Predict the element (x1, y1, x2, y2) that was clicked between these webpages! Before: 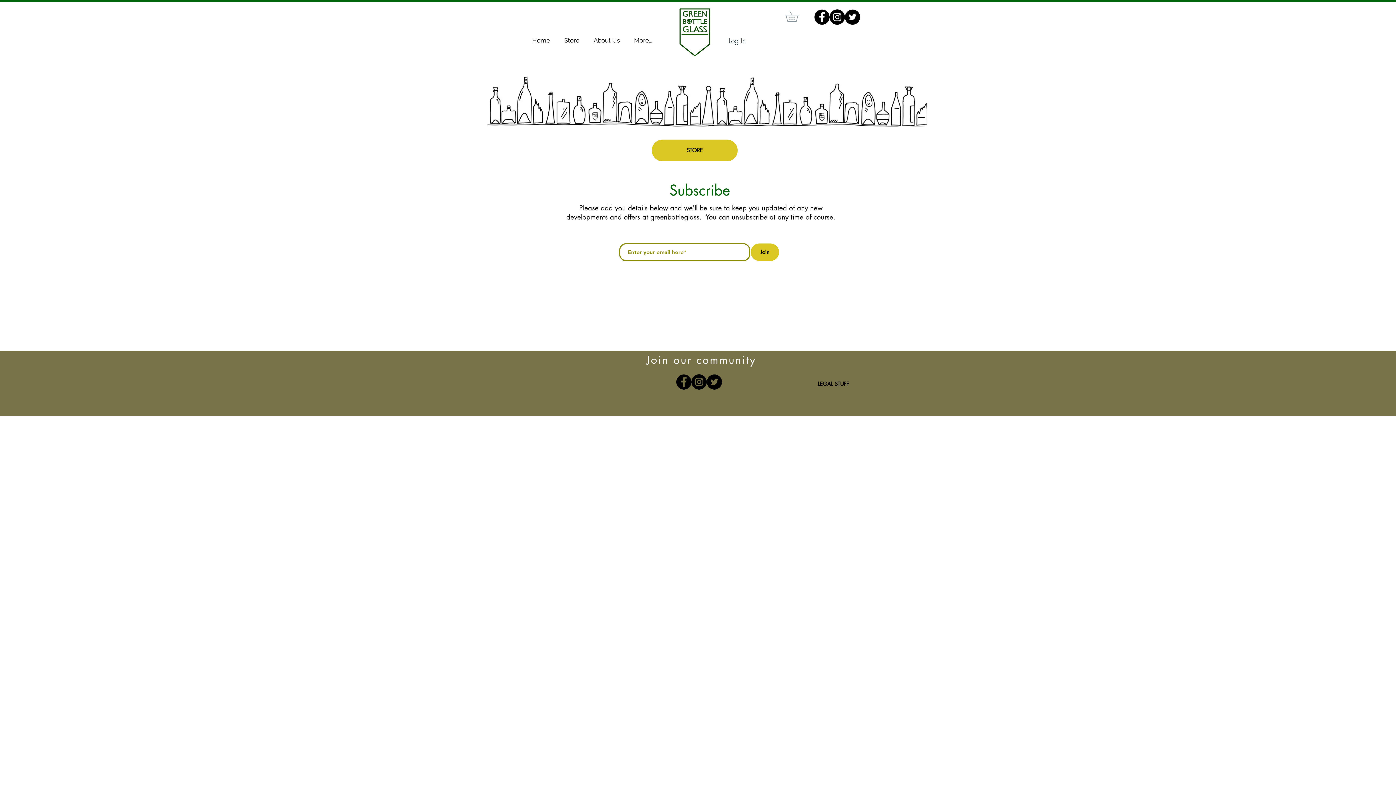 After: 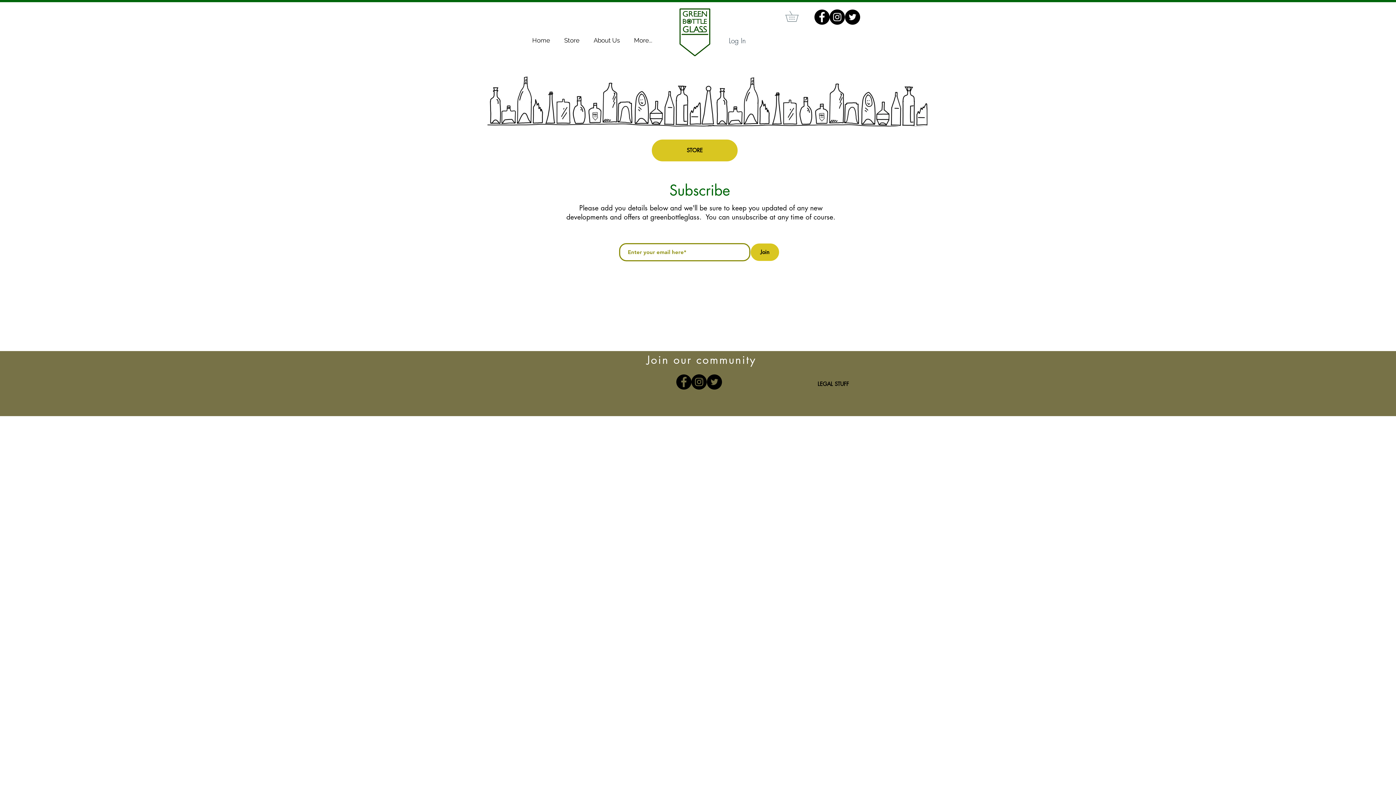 Action: bbox: (785, 10, 809, 21)